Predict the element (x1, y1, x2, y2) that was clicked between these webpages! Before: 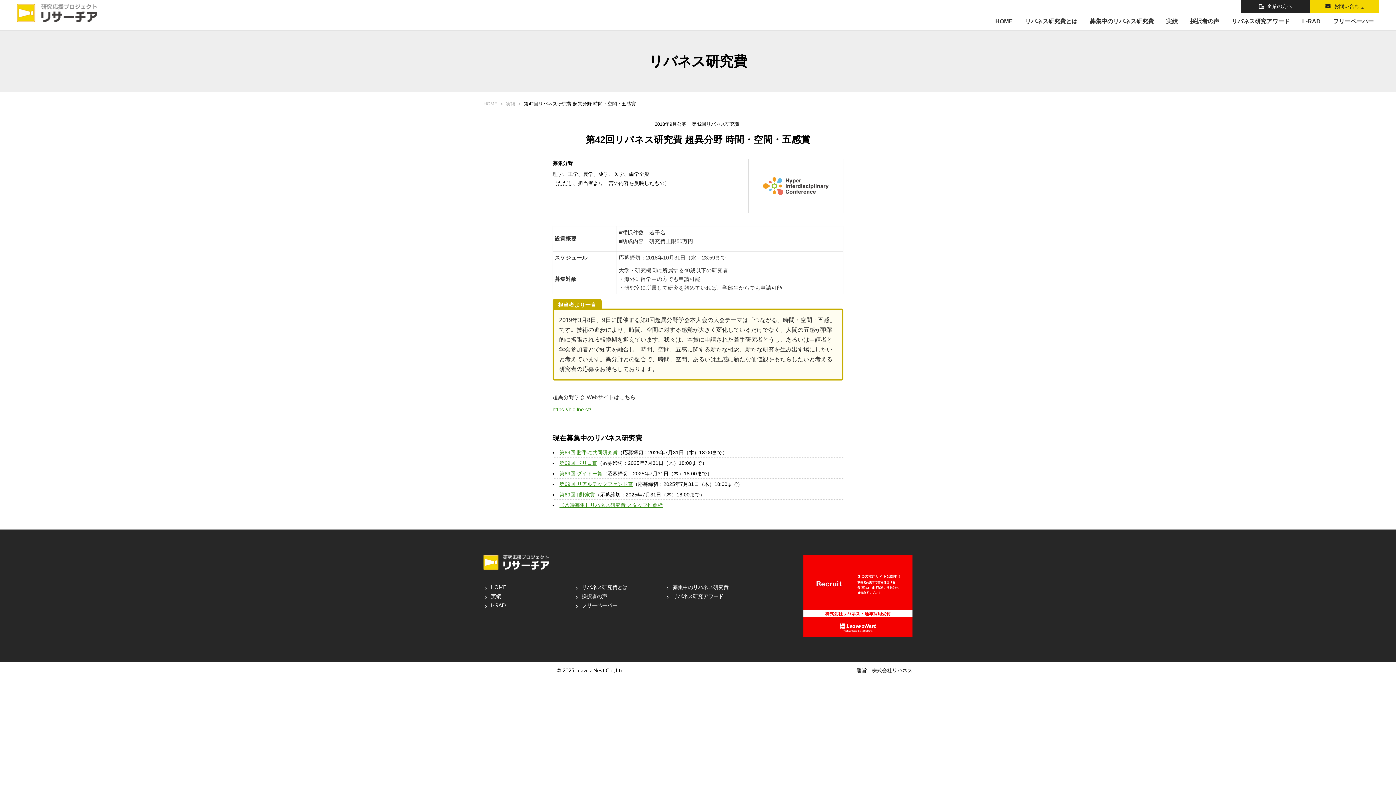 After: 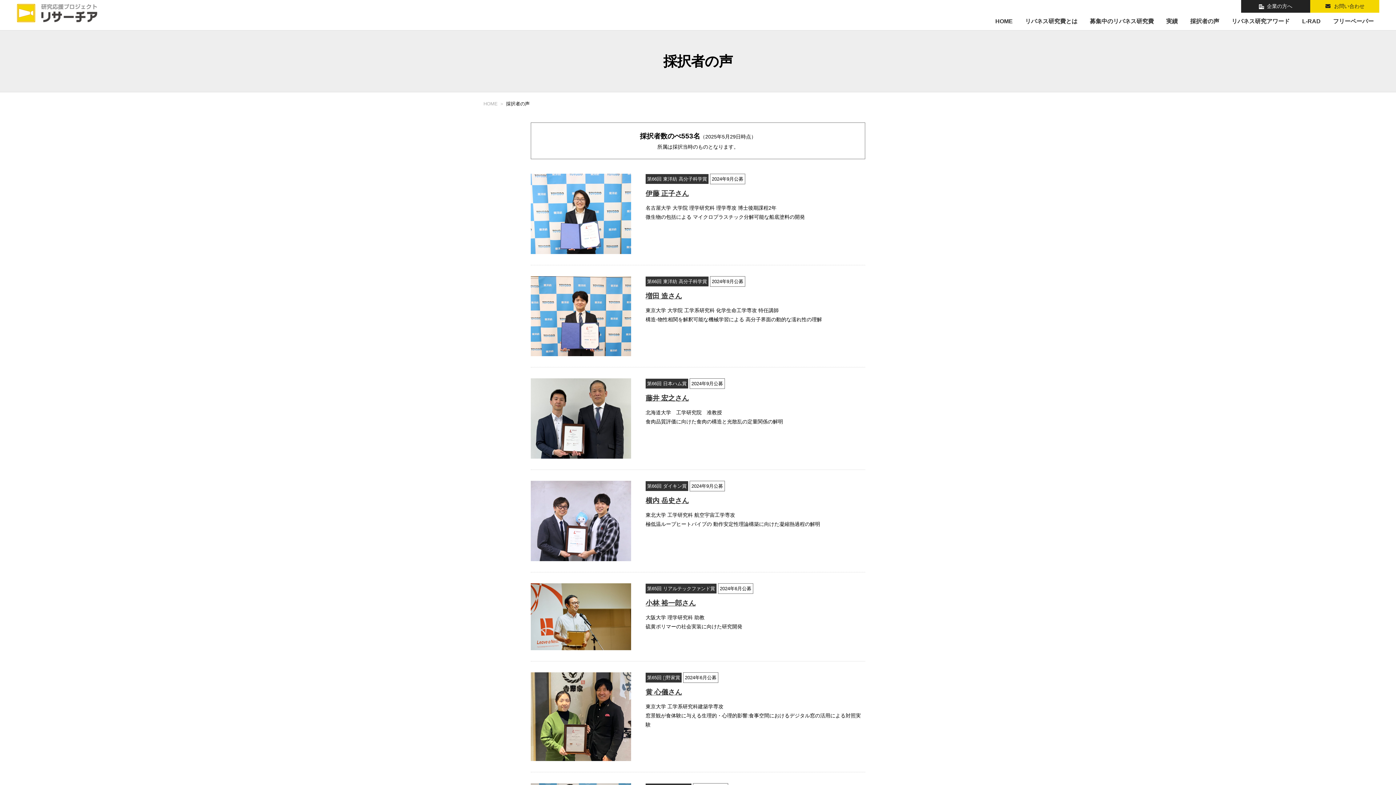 Action: label: 採択者の声 bbox: (1185, 12, 1225, 30)